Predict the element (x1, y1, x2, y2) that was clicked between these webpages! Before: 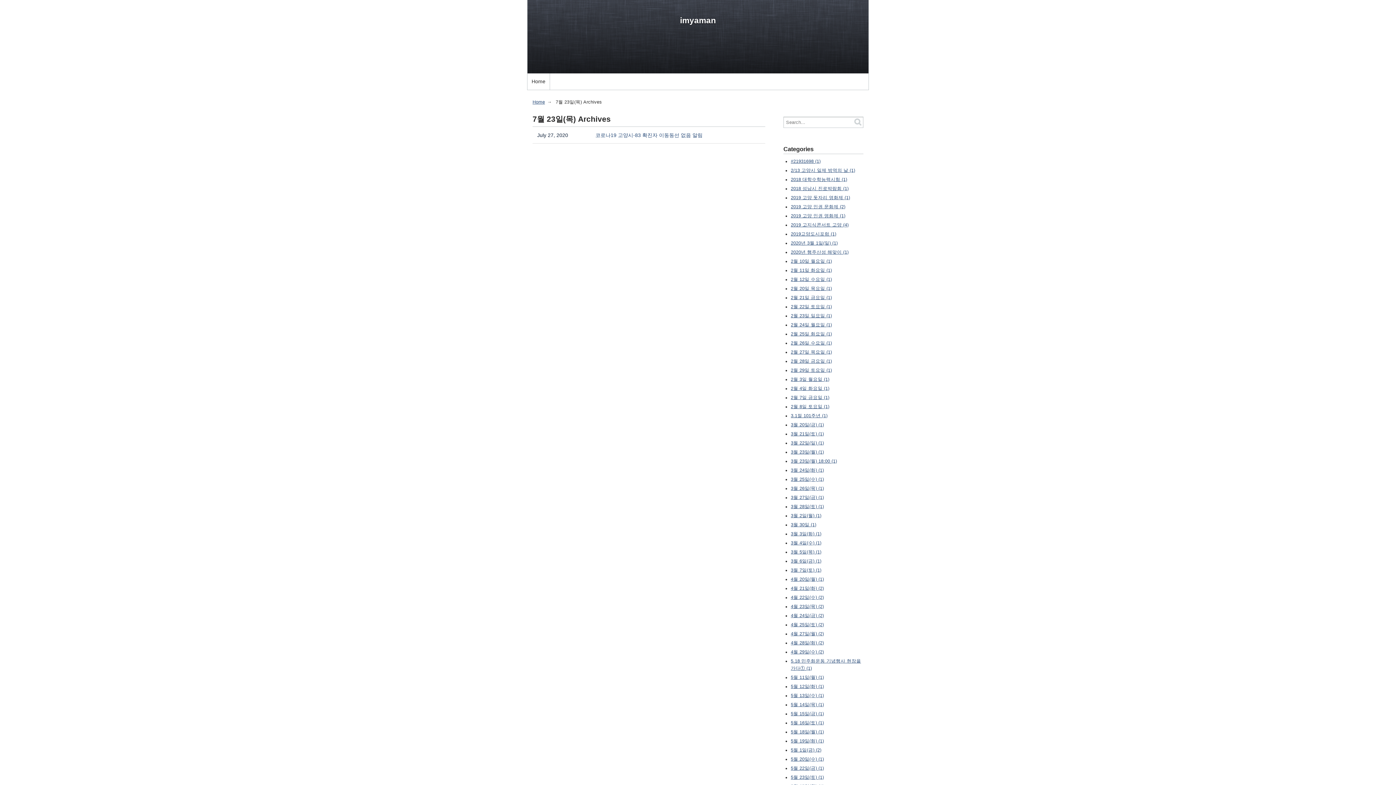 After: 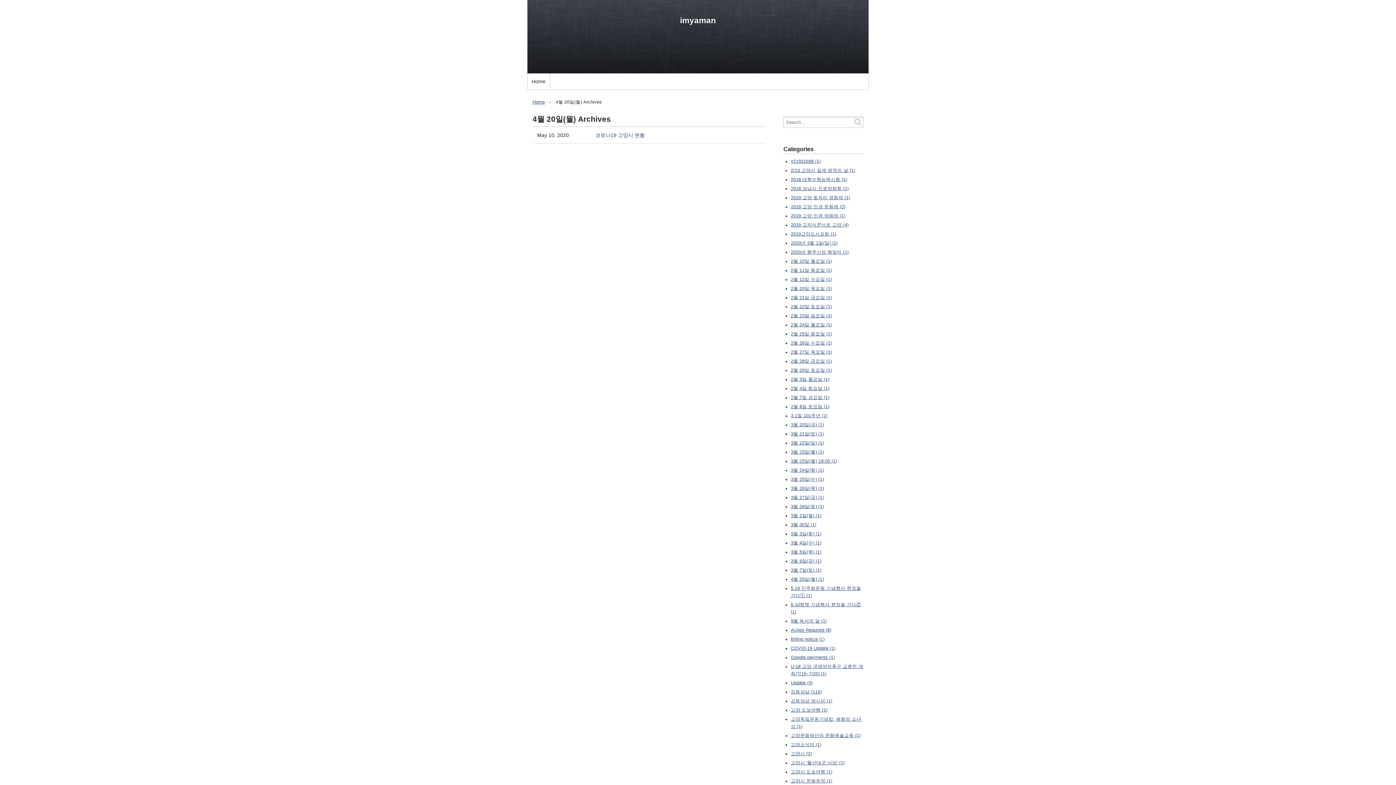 Action: label: 4월 20일(월) (1) bbox: (791, 577, 824, 582)